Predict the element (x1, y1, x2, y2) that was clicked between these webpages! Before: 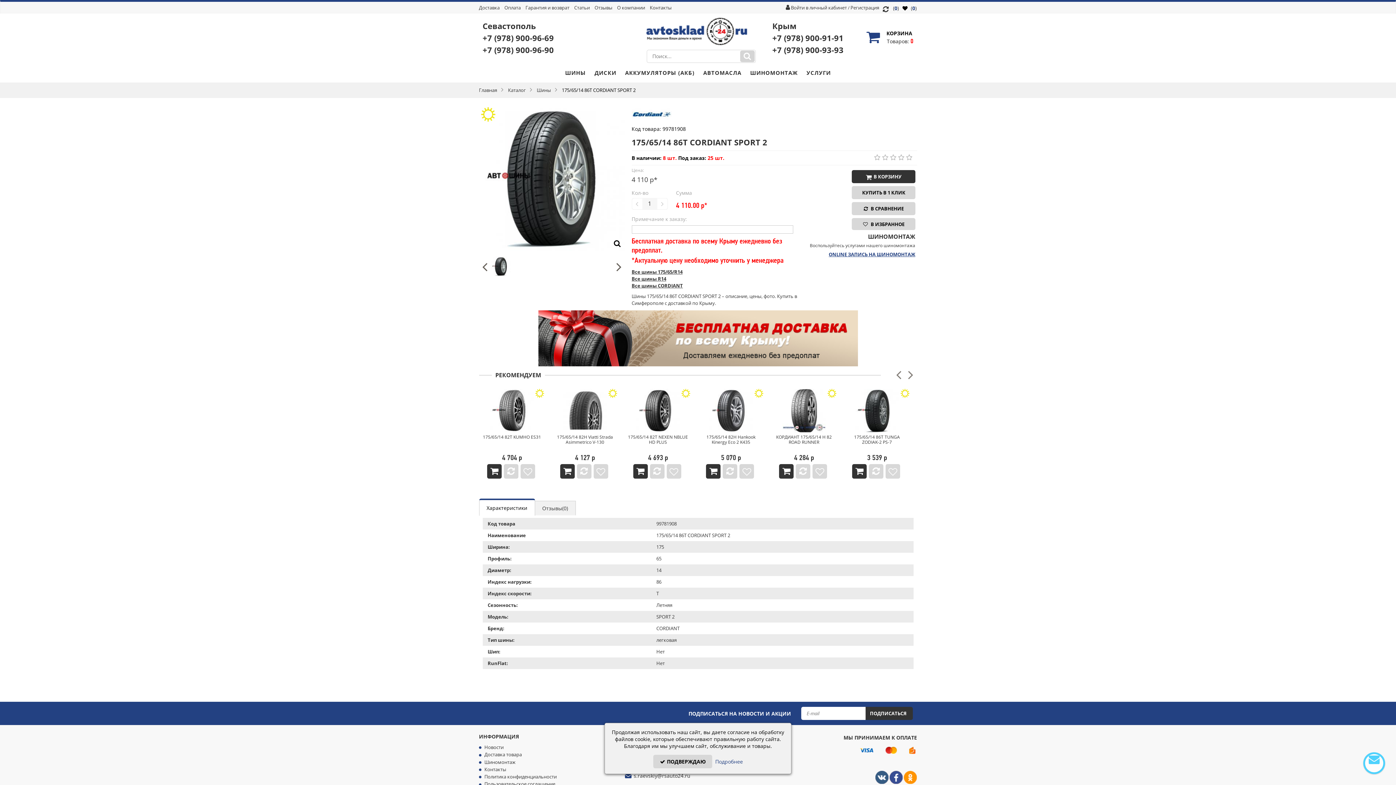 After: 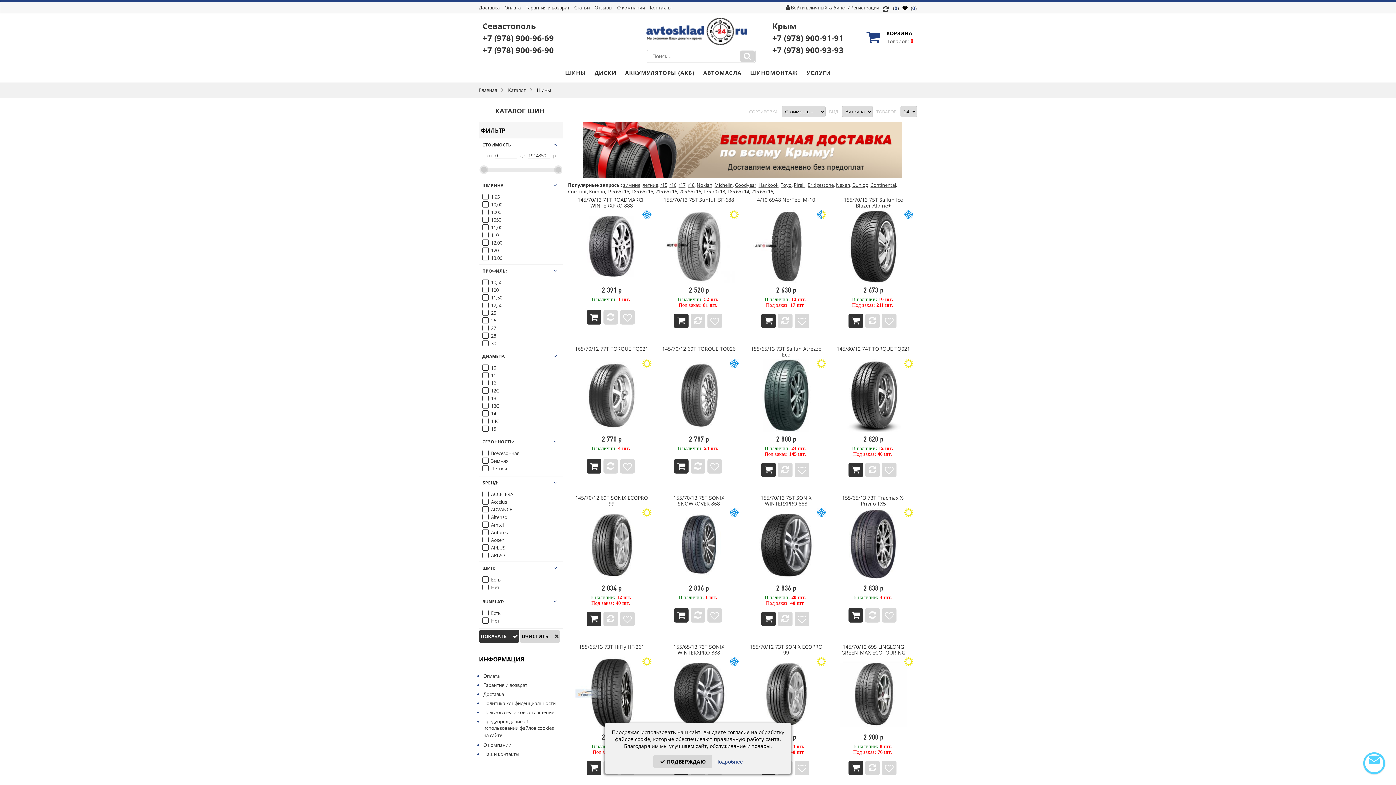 Action: bbox: (536, 87, 551, 92) label: Шины